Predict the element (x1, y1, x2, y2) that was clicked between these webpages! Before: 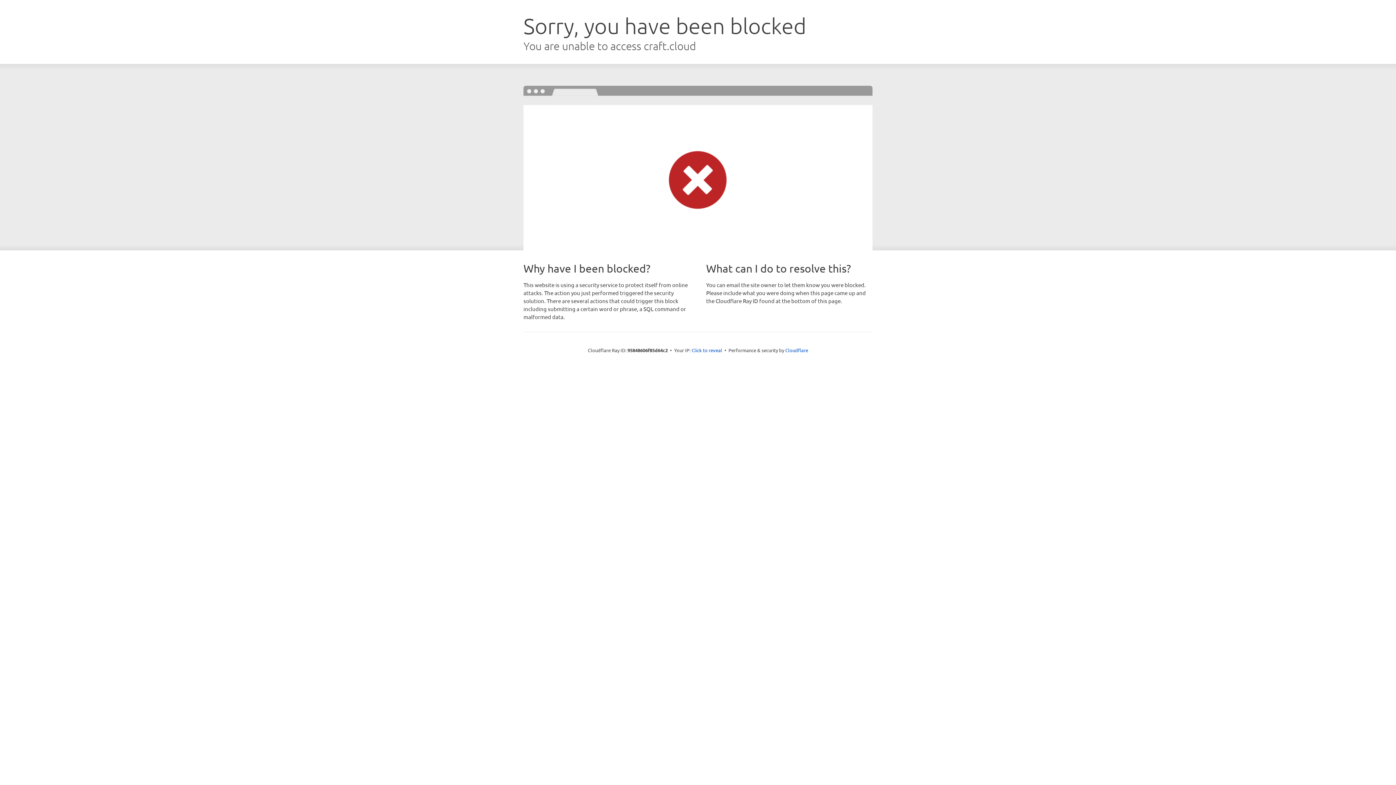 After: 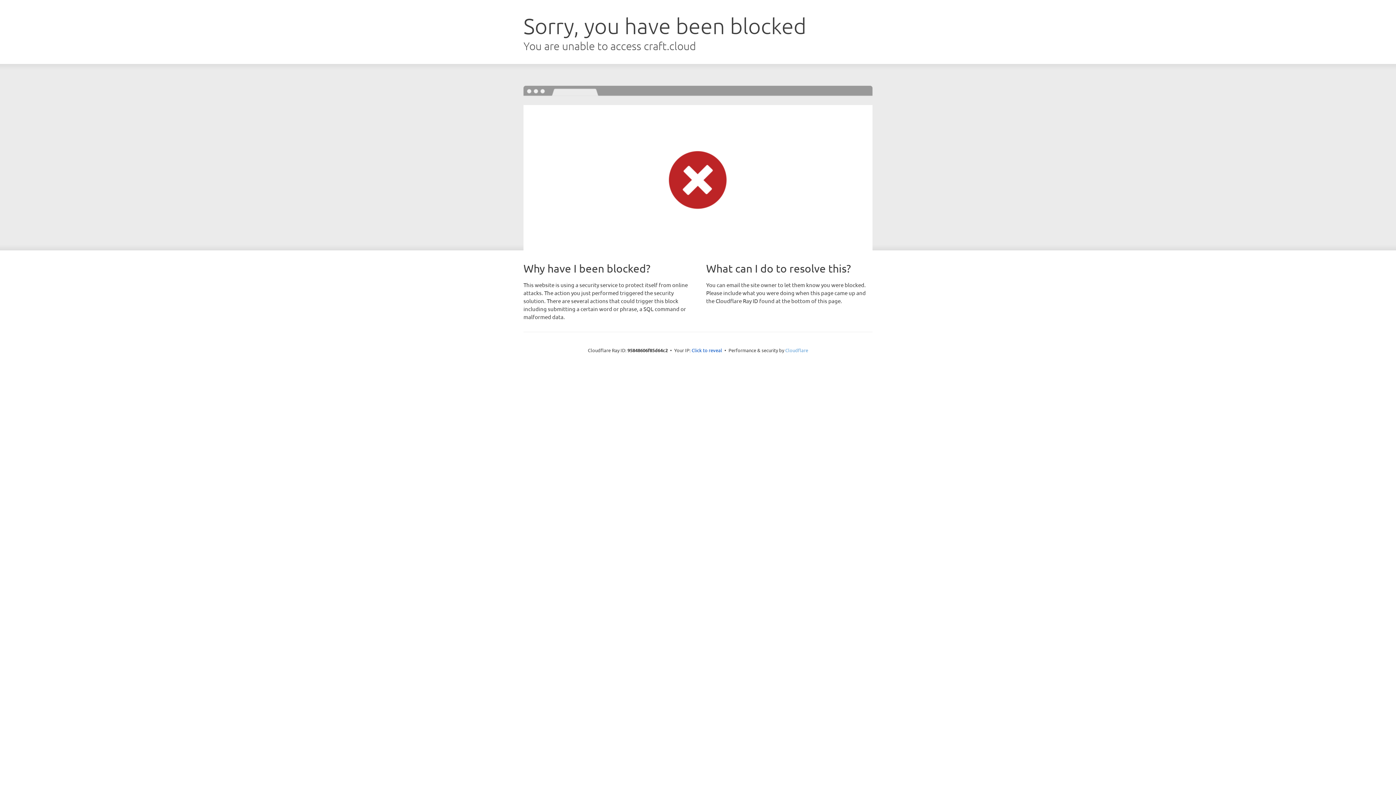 Action: label: Cloudflare bbox: (785, 347, 808, 353)